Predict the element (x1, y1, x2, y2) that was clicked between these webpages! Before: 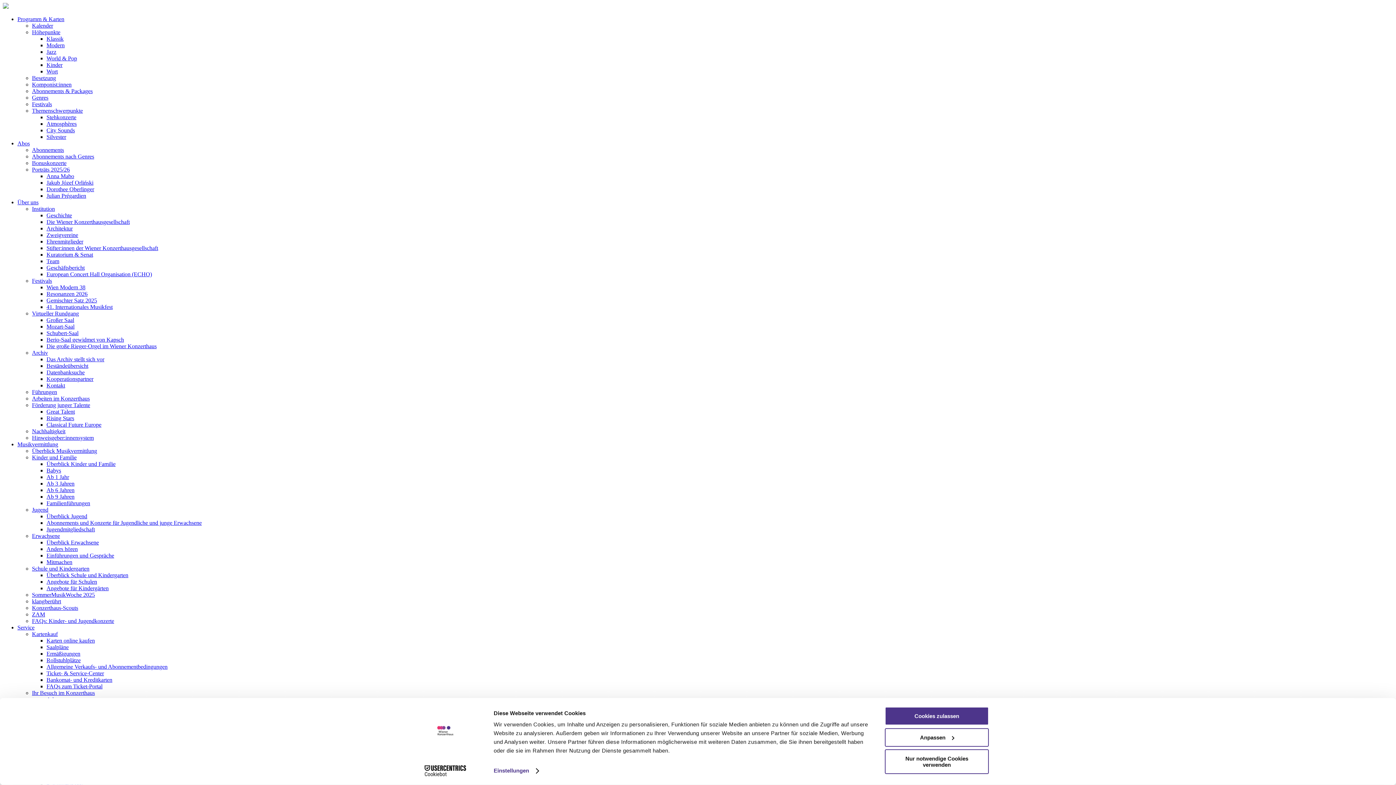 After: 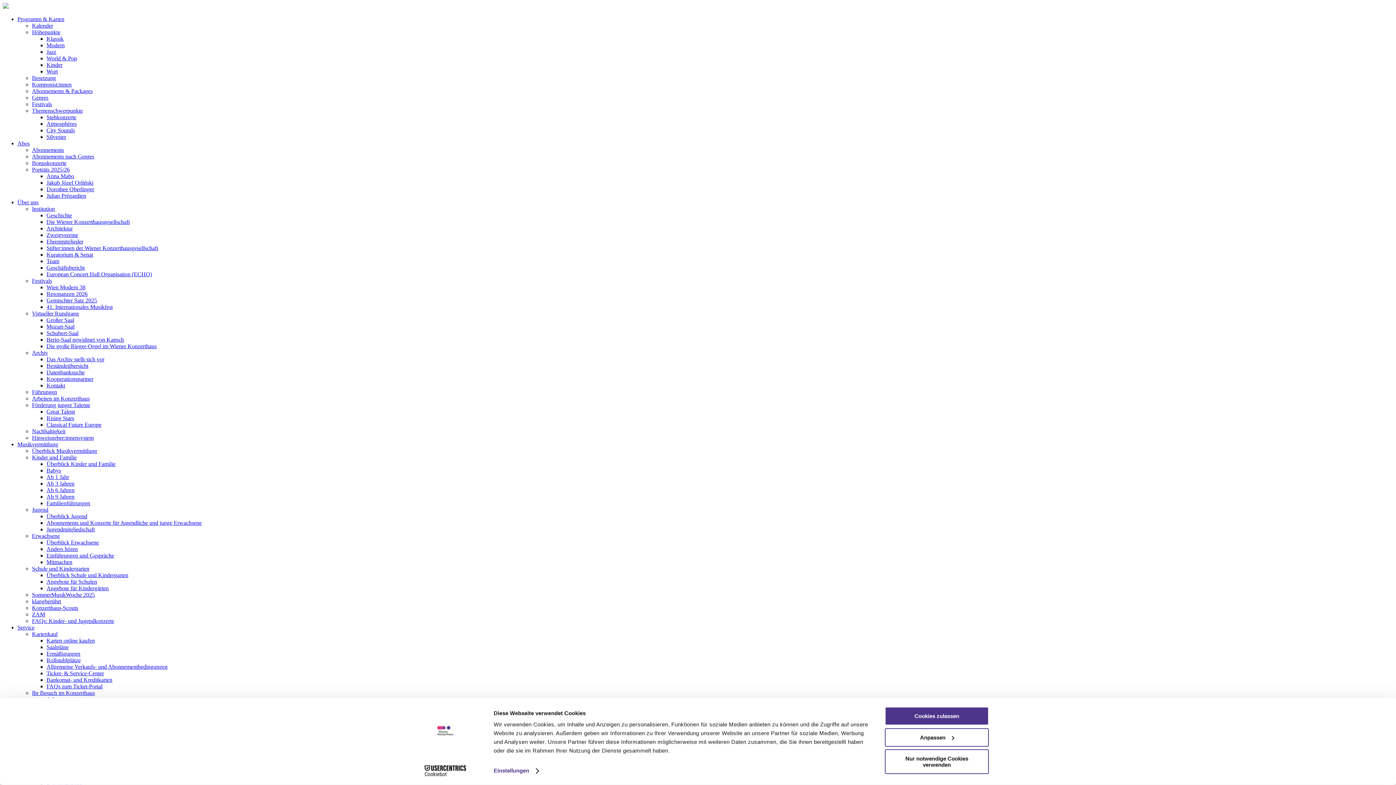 Action: bbox: (32, 310, 78, 316) label: Virtueller Rundgang